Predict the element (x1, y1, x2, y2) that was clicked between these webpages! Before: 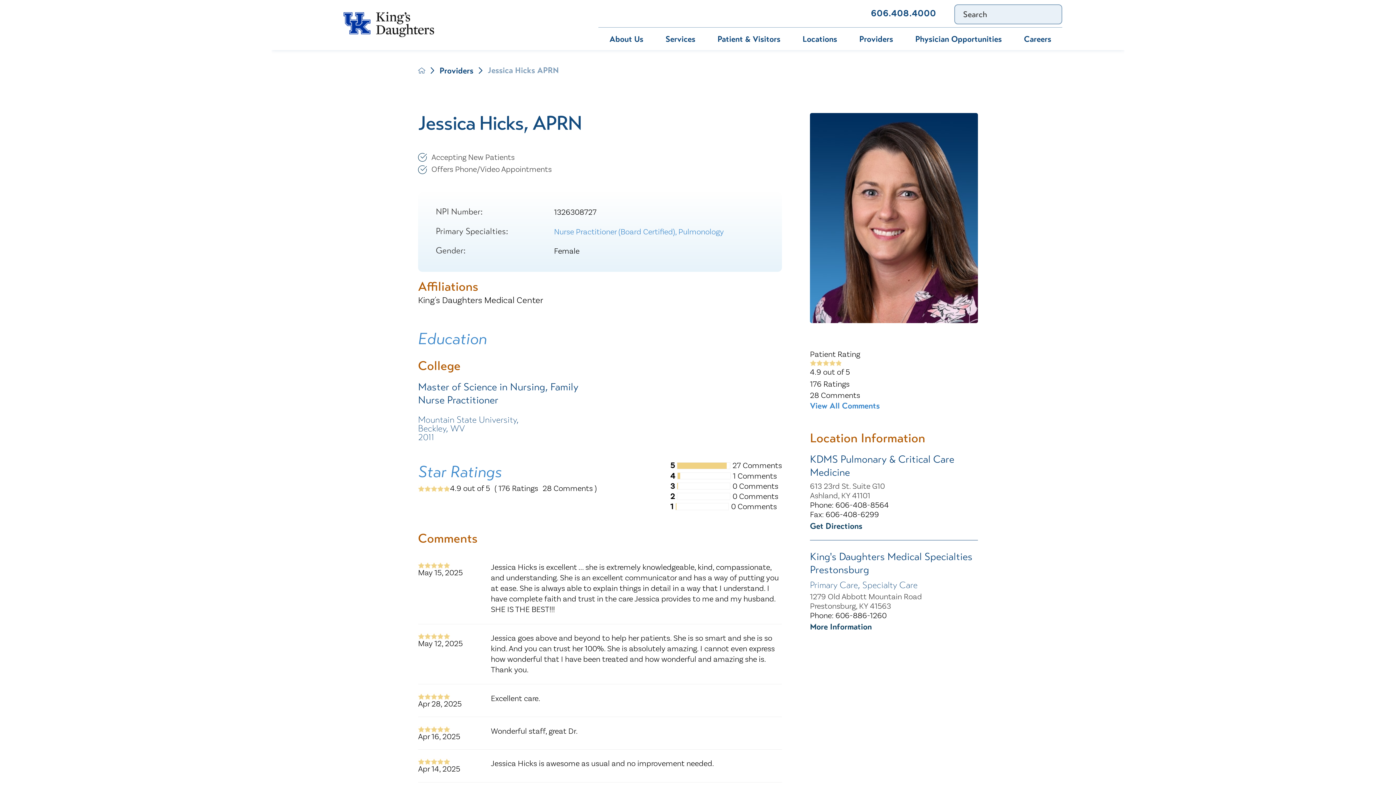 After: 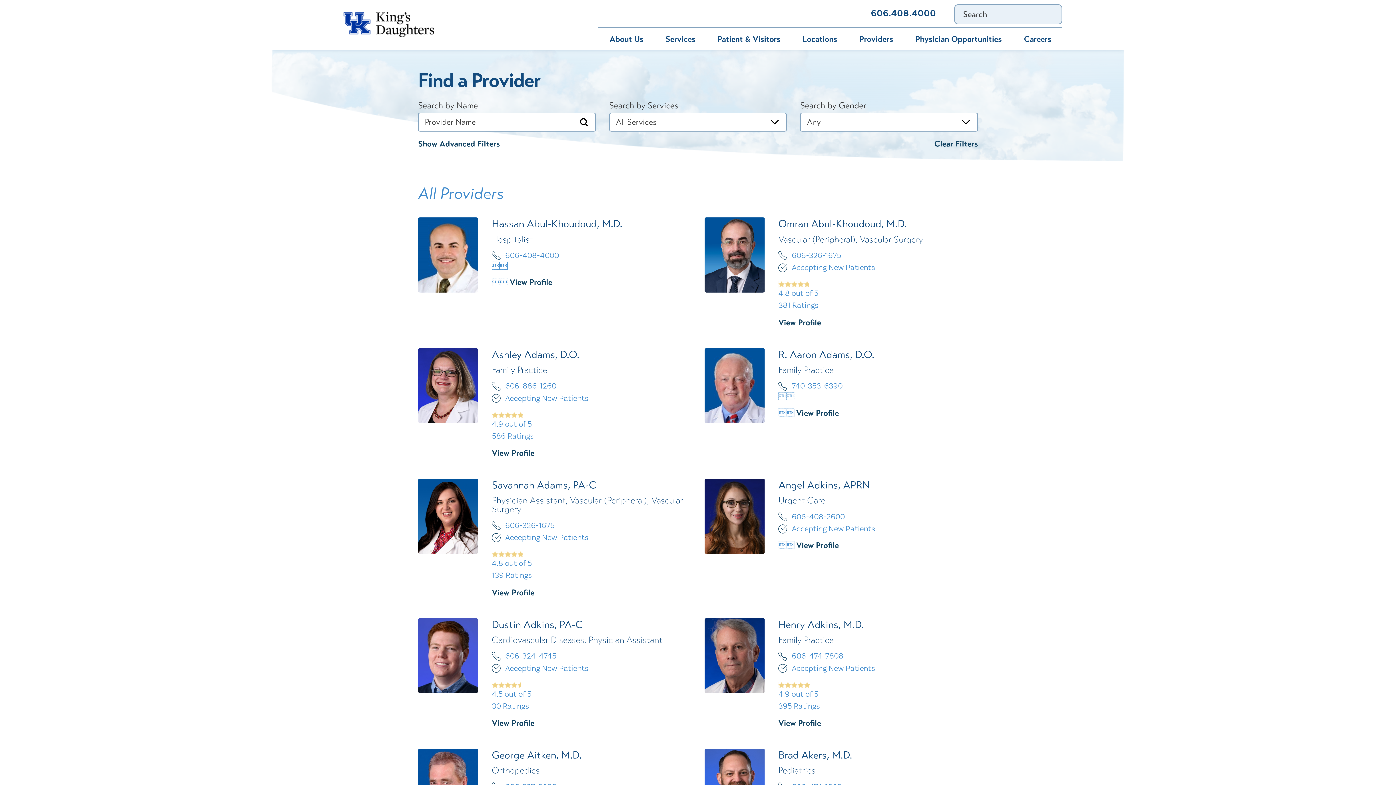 Action: bbox: (439, 66, 473, 74) label: Providers